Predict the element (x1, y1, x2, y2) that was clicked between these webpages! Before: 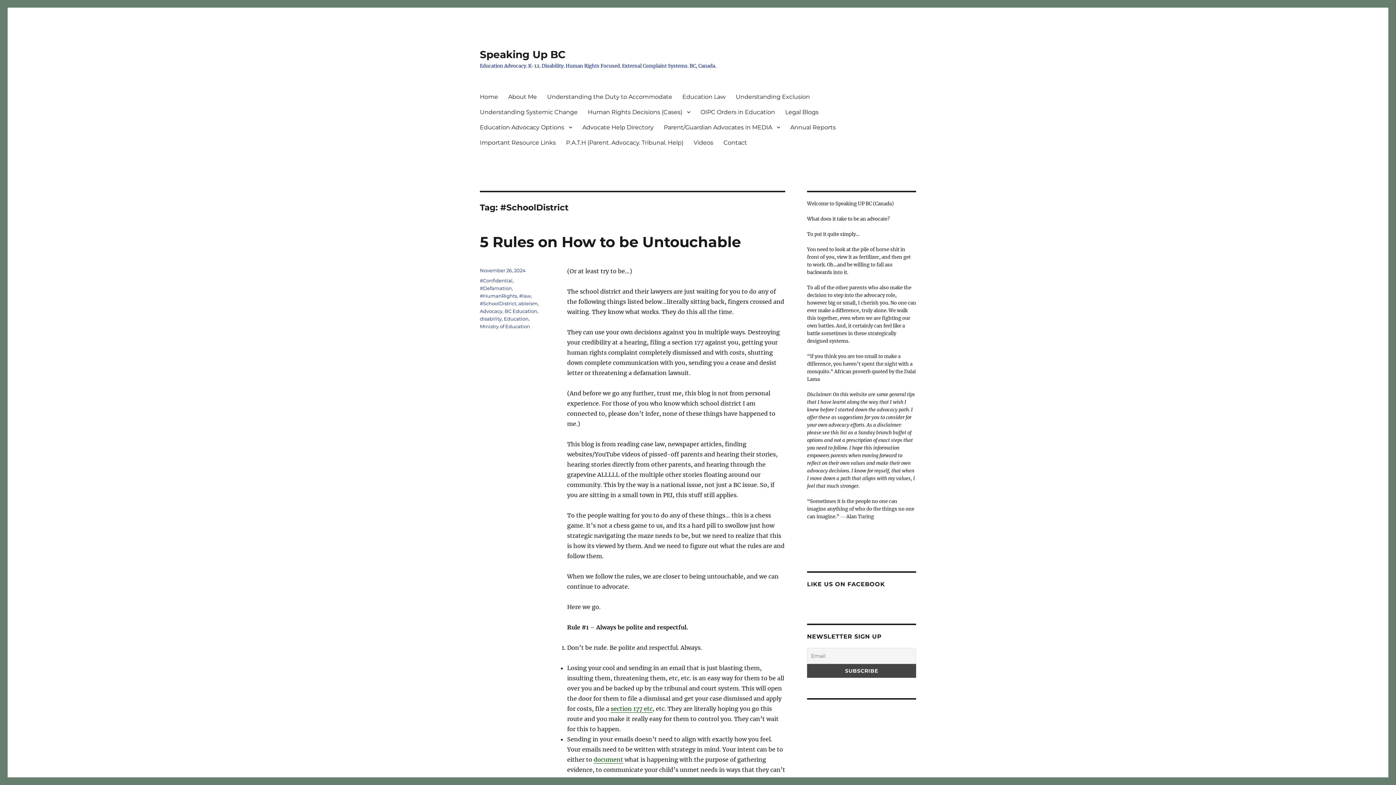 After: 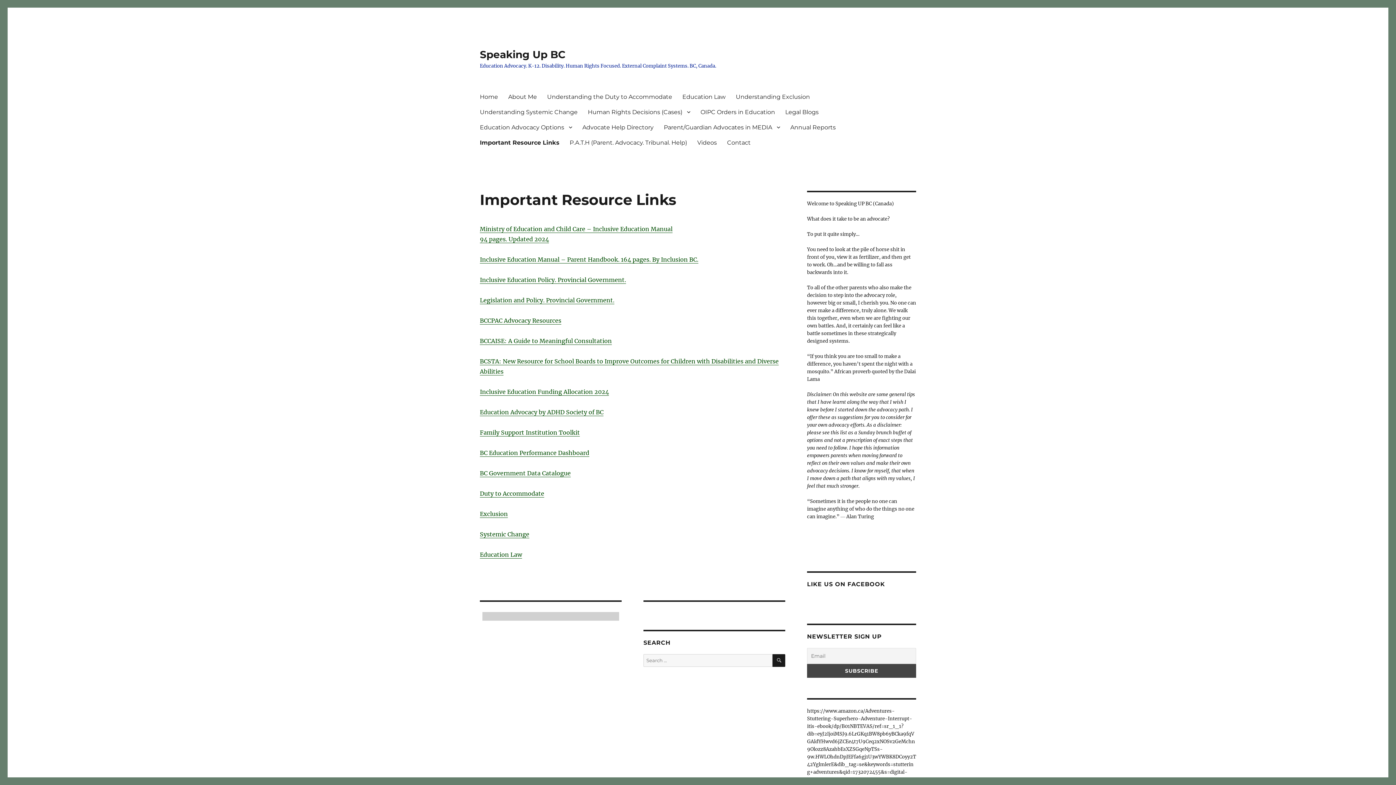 Action: label: Important Resource Links bbox: (474, 134, 561, 150)